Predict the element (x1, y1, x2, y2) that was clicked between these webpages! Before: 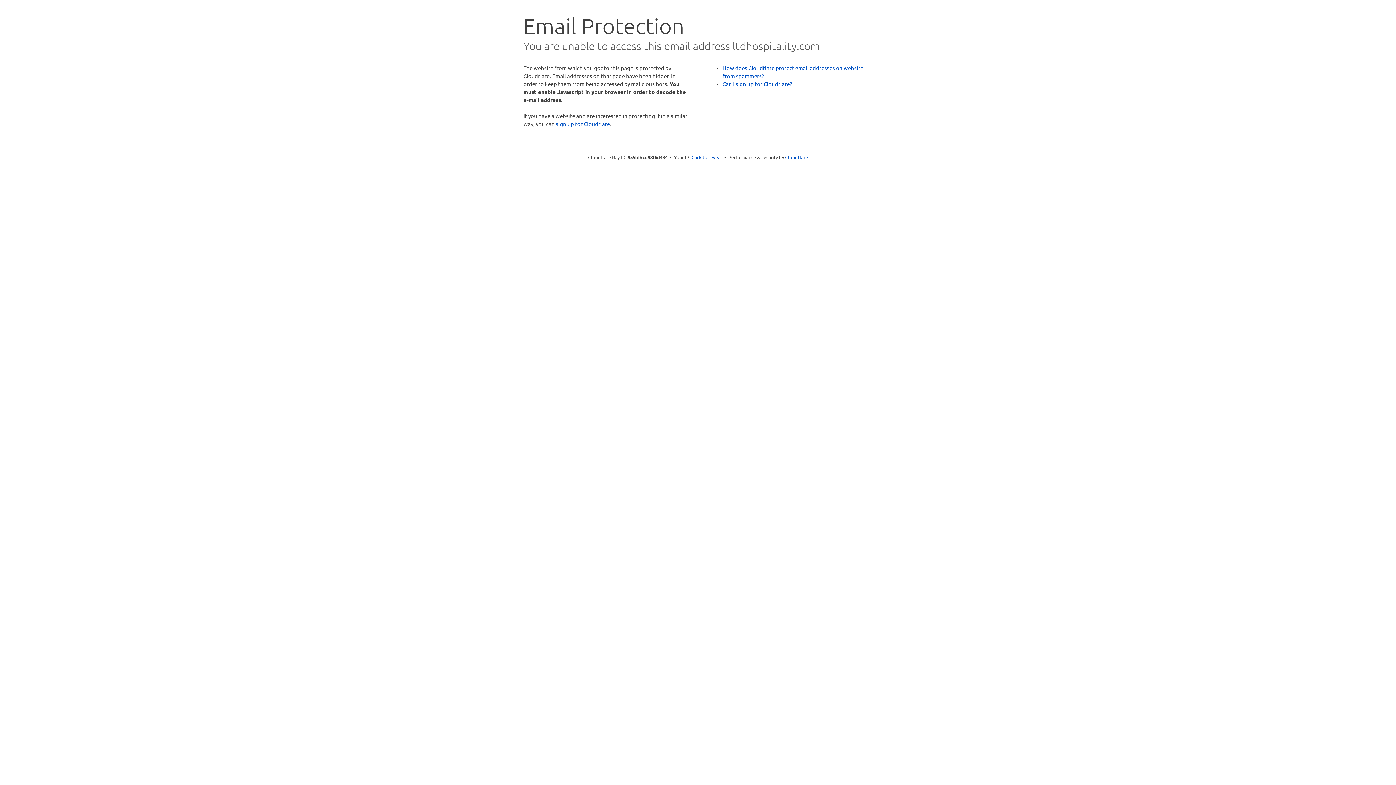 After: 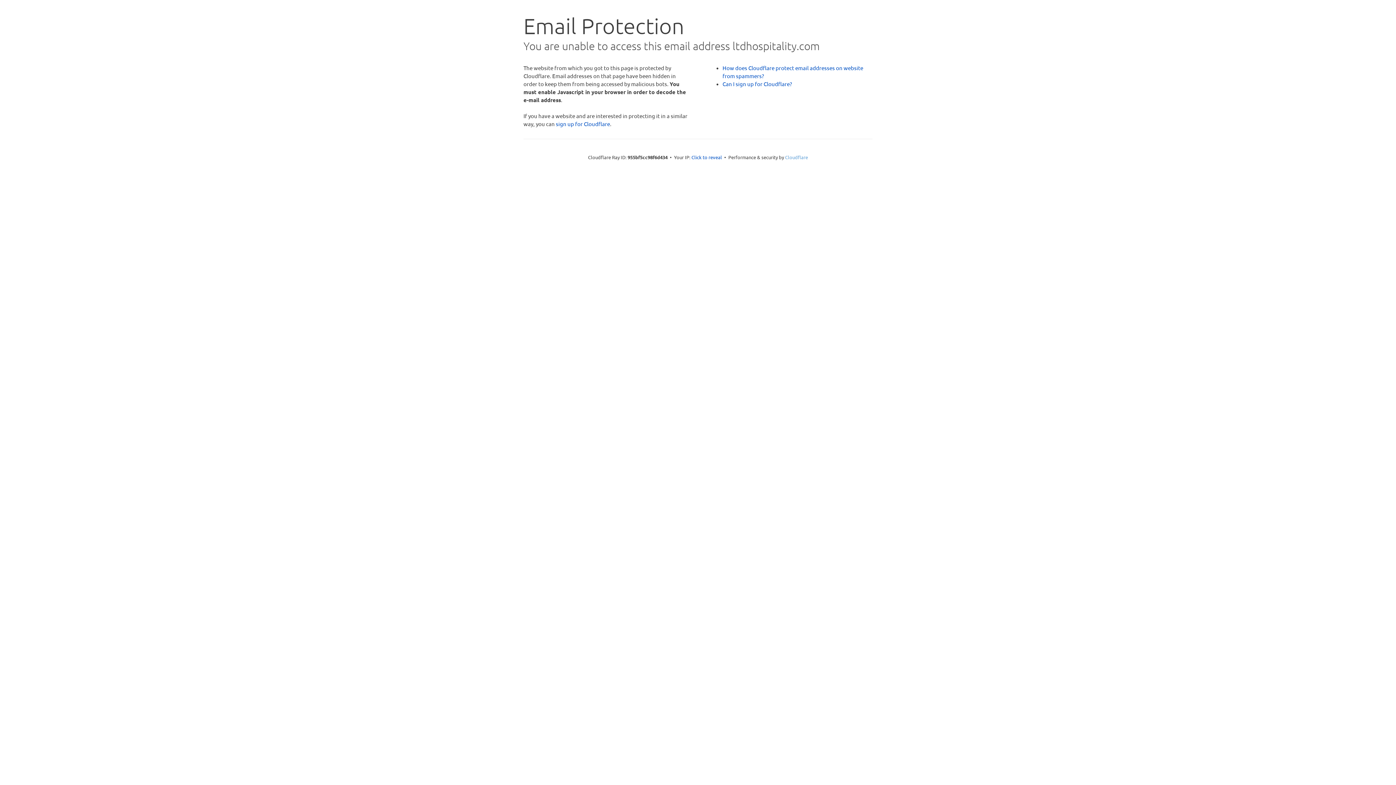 Action: bbox: (785, 154, 808, 160) label: Cloudflare